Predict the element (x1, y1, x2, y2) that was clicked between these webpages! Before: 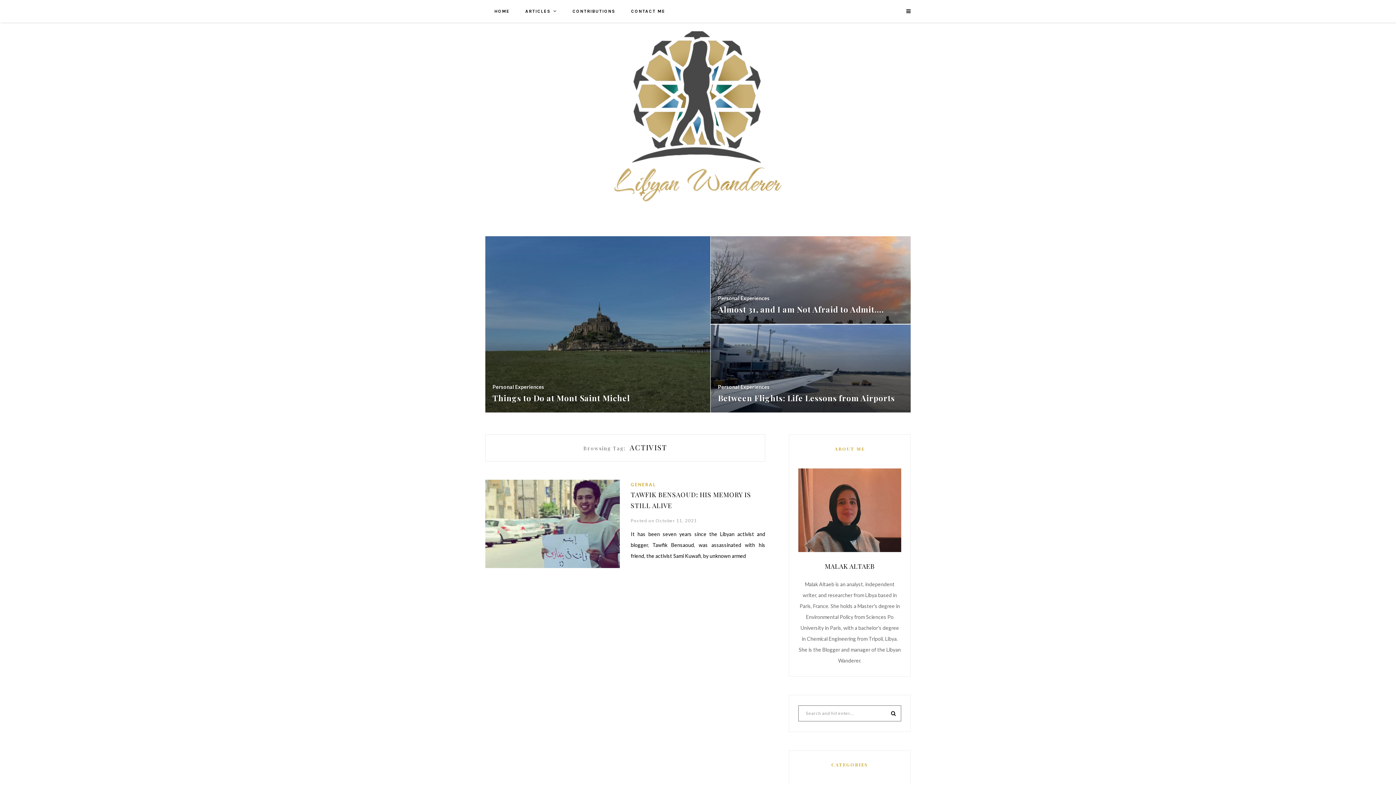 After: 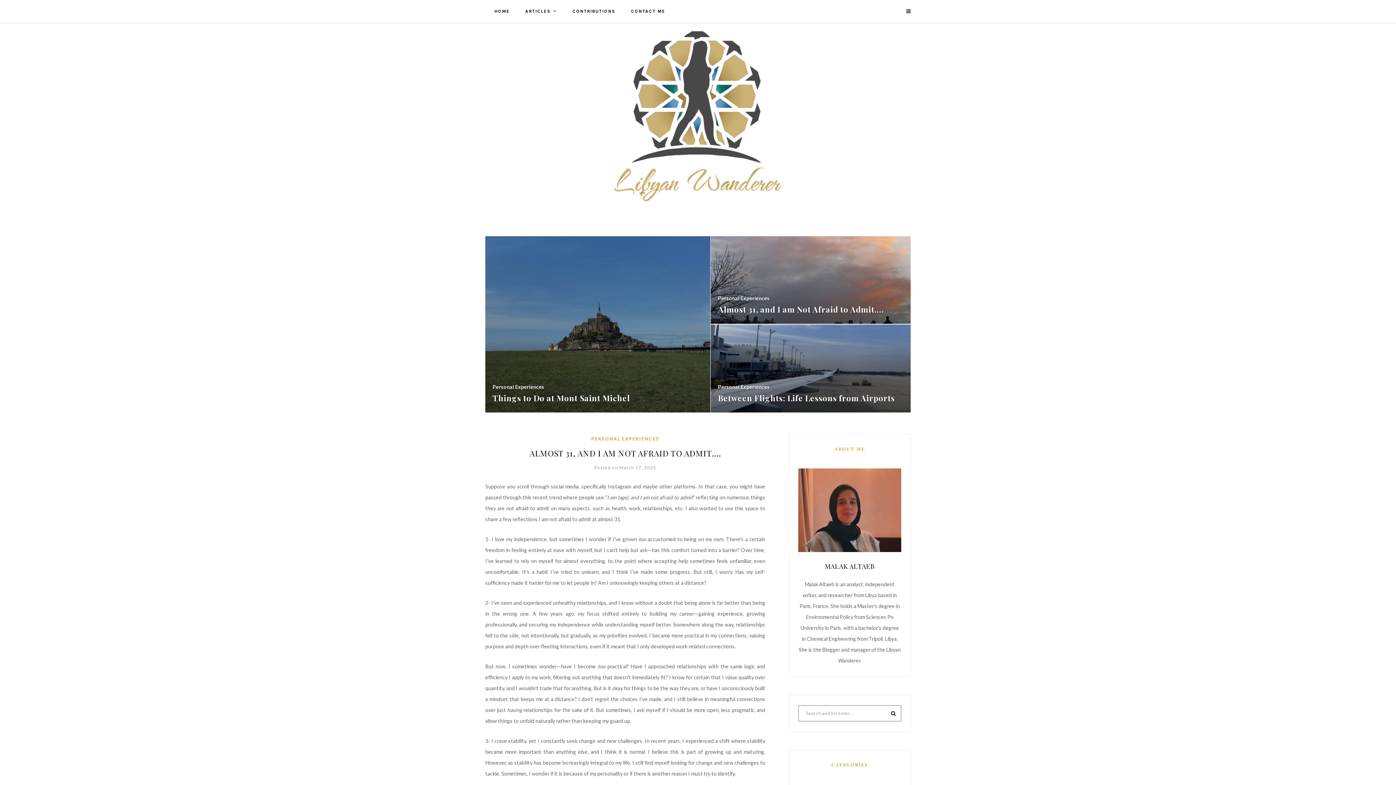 Action: bbox: (710, 276, 910, 282)